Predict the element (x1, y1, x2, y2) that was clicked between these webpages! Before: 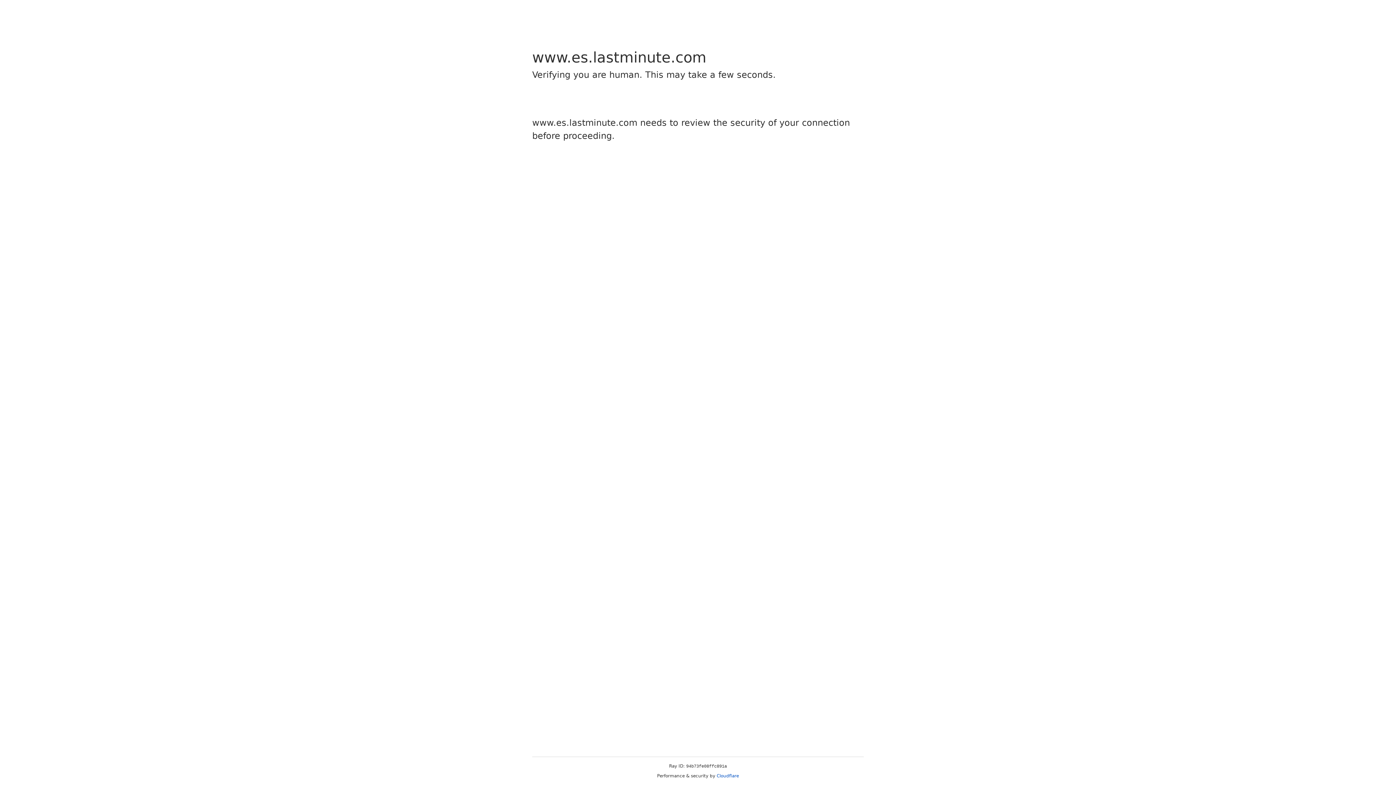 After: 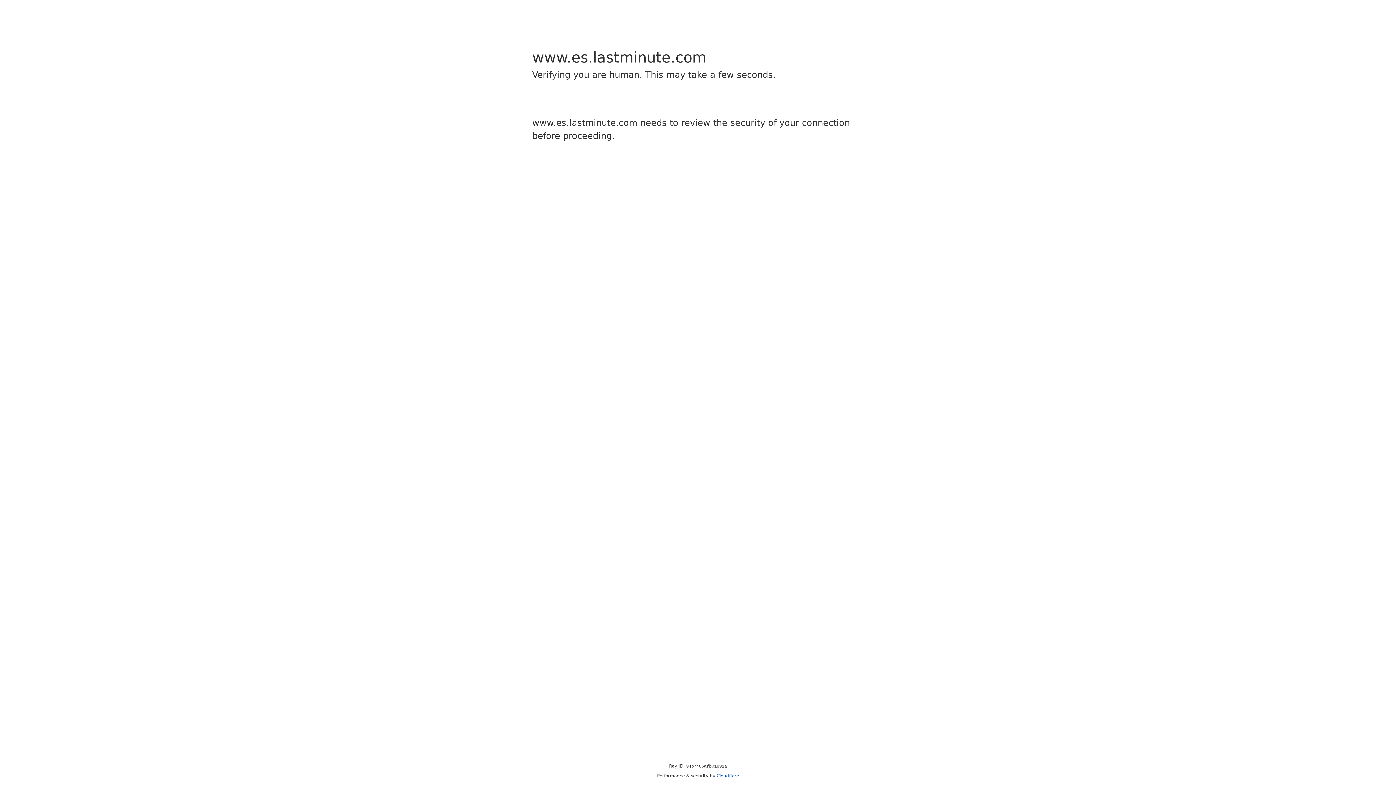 Action: bbox: (716, 773, 739, 778) label: Cloudflare